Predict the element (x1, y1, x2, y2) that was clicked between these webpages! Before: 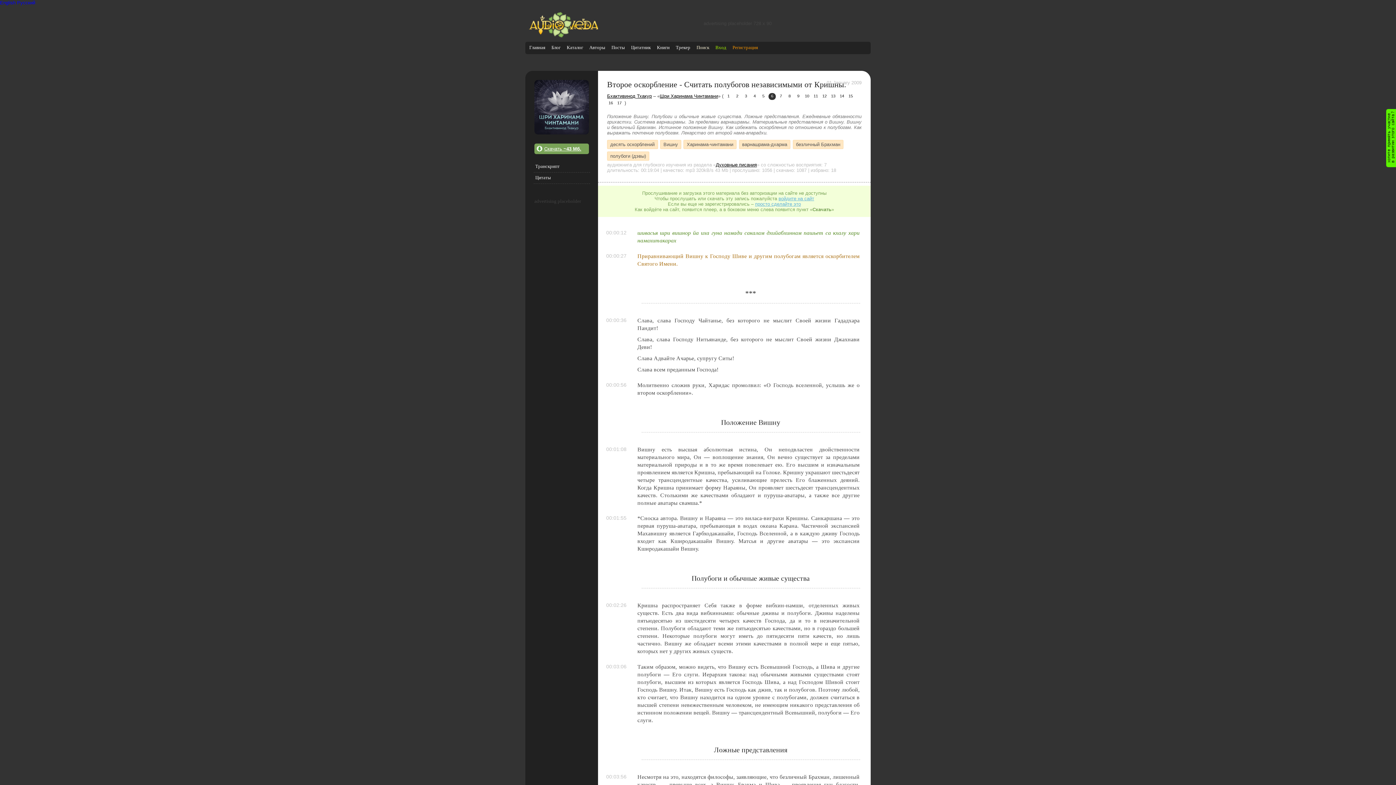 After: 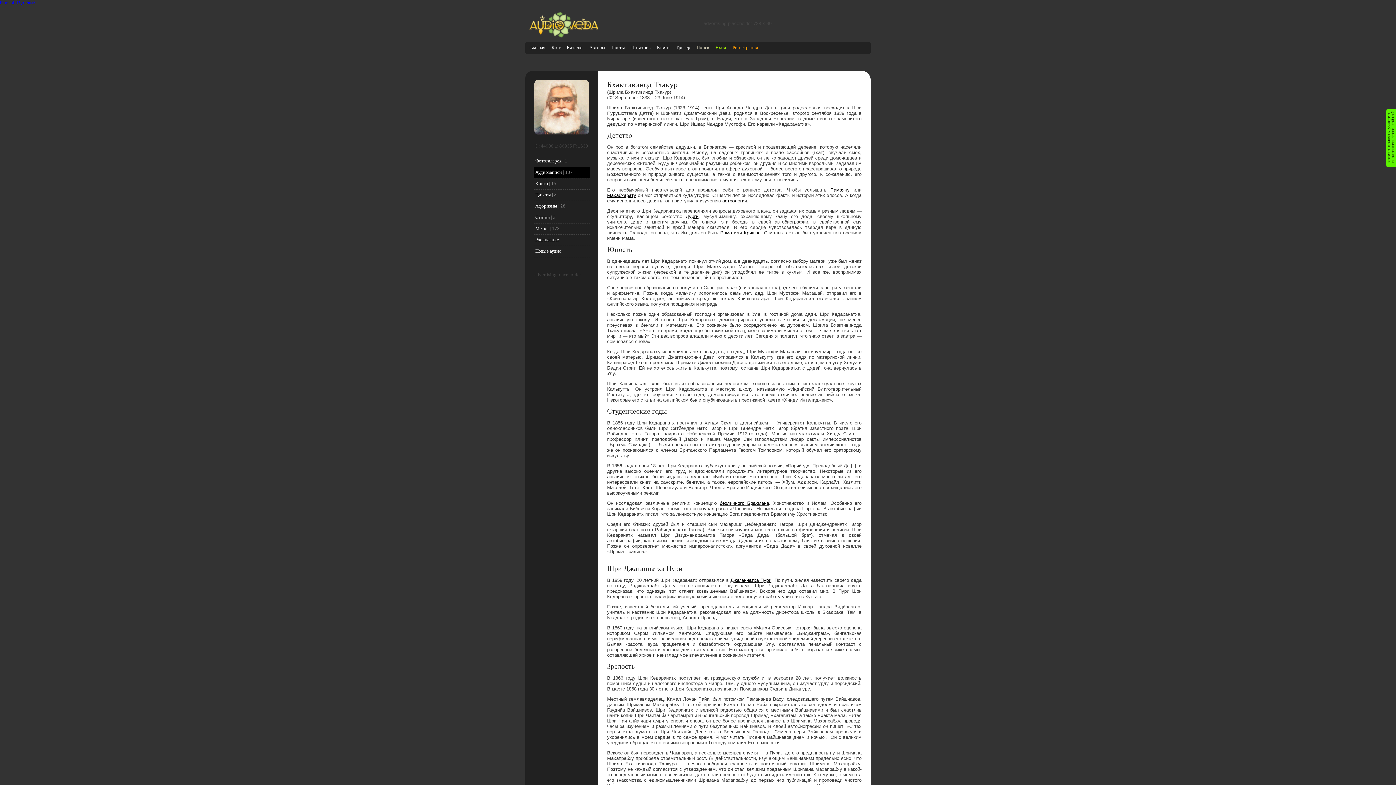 Action: bbox: (607, 93, 652, 98) label: Бхактивинод Тхакур